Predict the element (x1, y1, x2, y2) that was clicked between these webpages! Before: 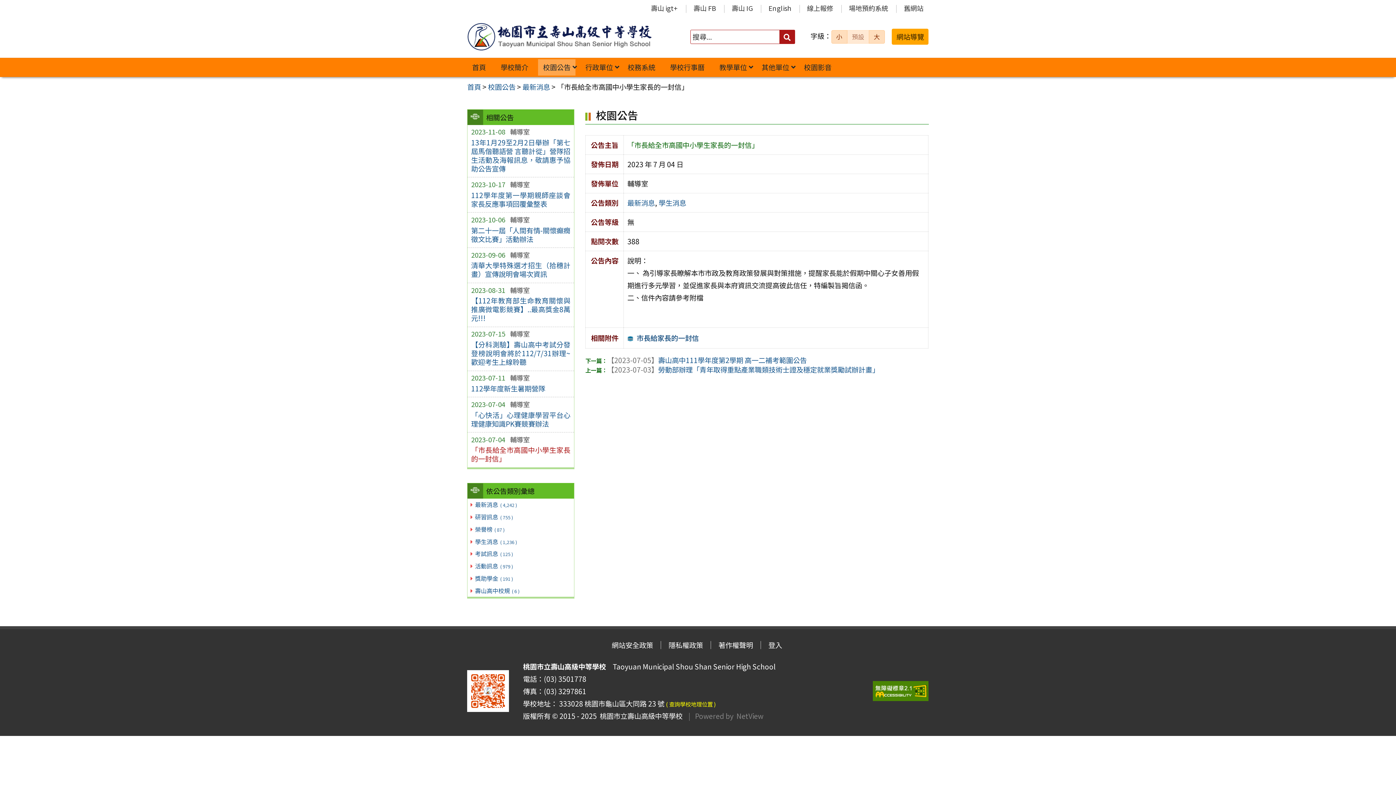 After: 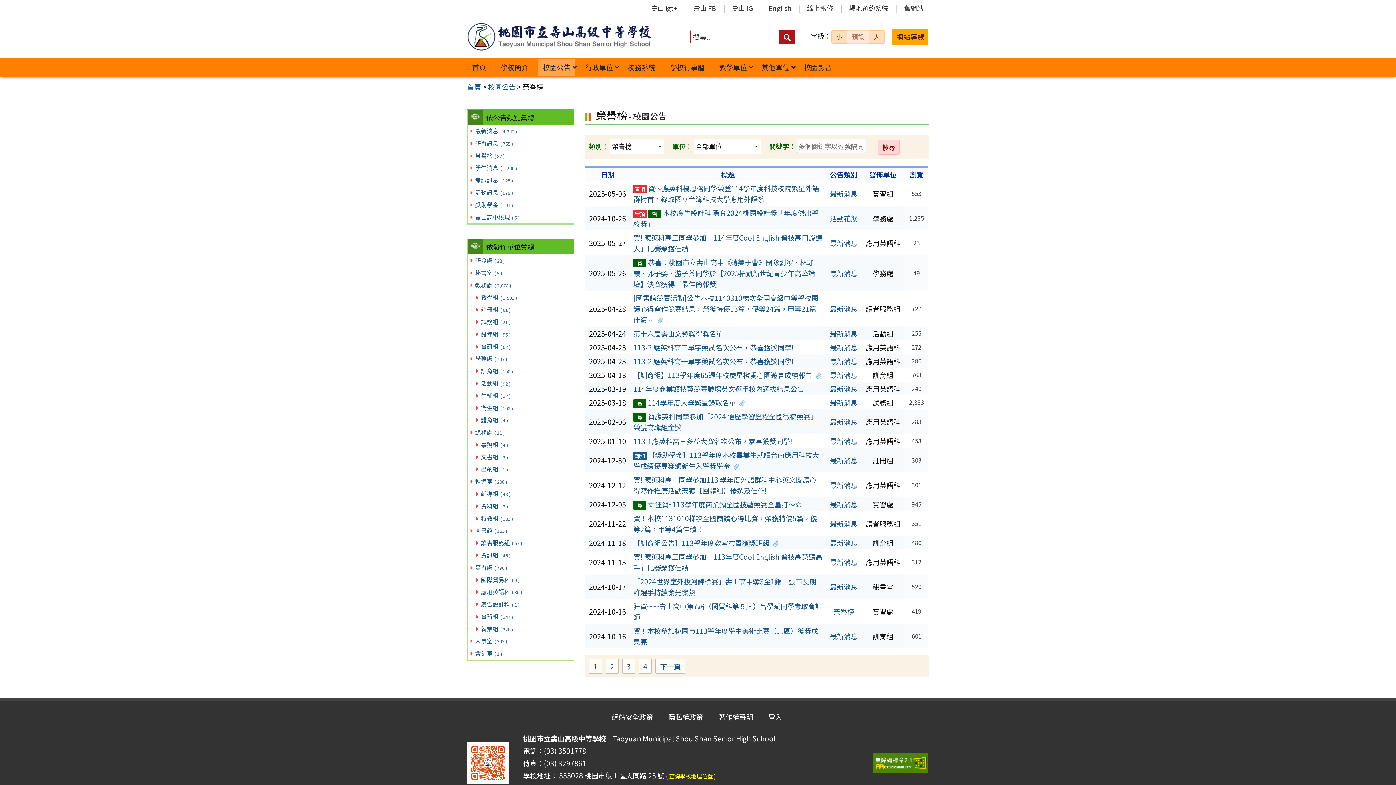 Action: label: 榮譽榜 ( 87 ) bbox: (467, 523, 574, 535)